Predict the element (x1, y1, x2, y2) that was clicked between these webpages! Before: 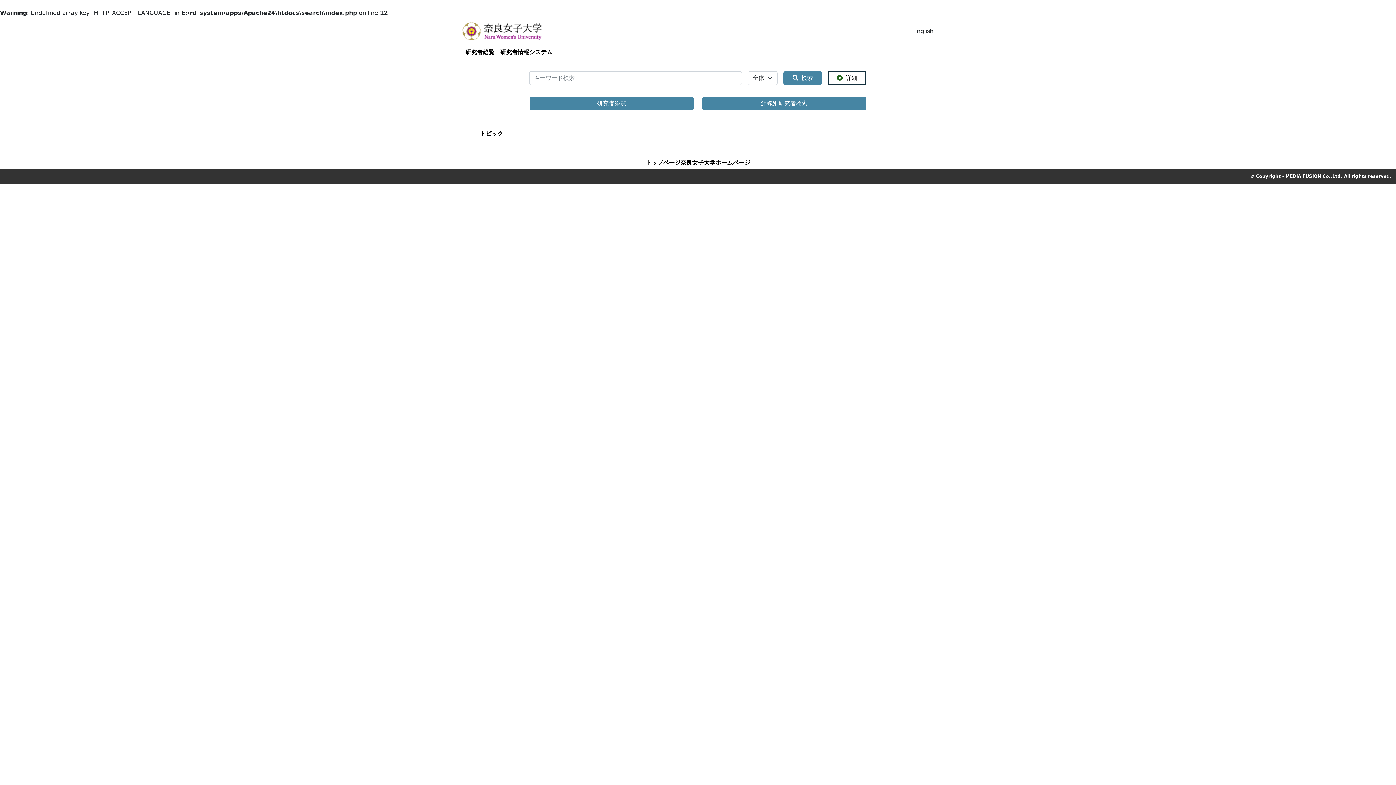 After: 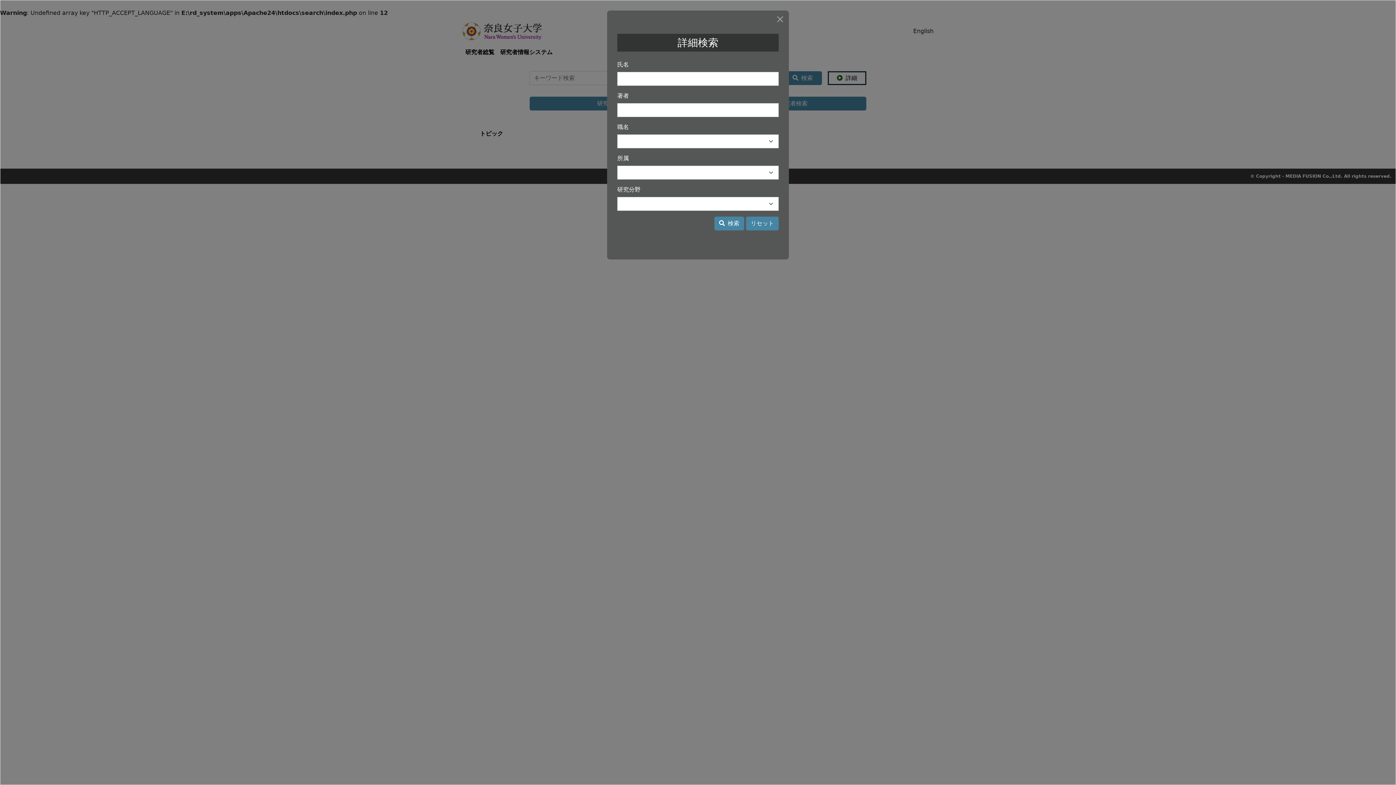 Action: label: 詳細 bbox: (828, 71, 866, 85)